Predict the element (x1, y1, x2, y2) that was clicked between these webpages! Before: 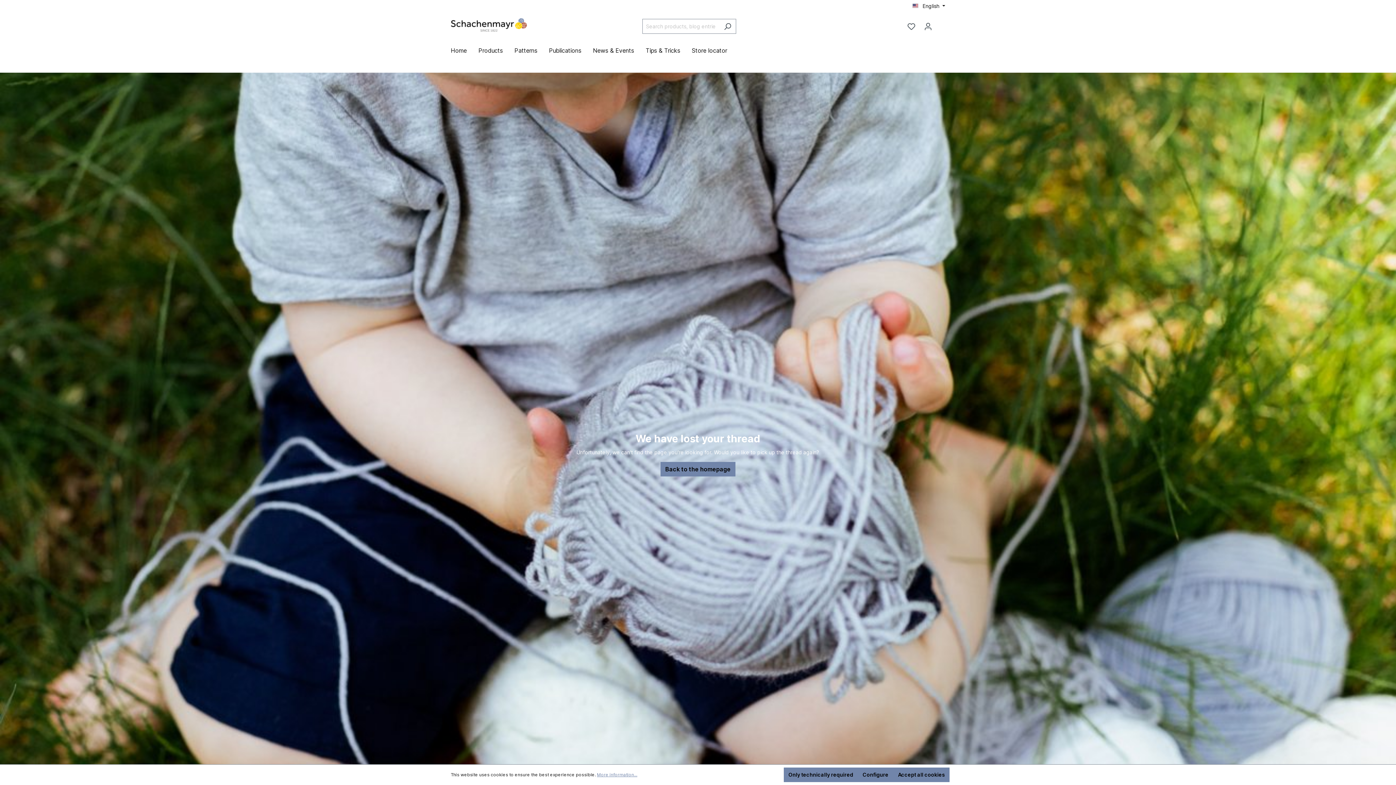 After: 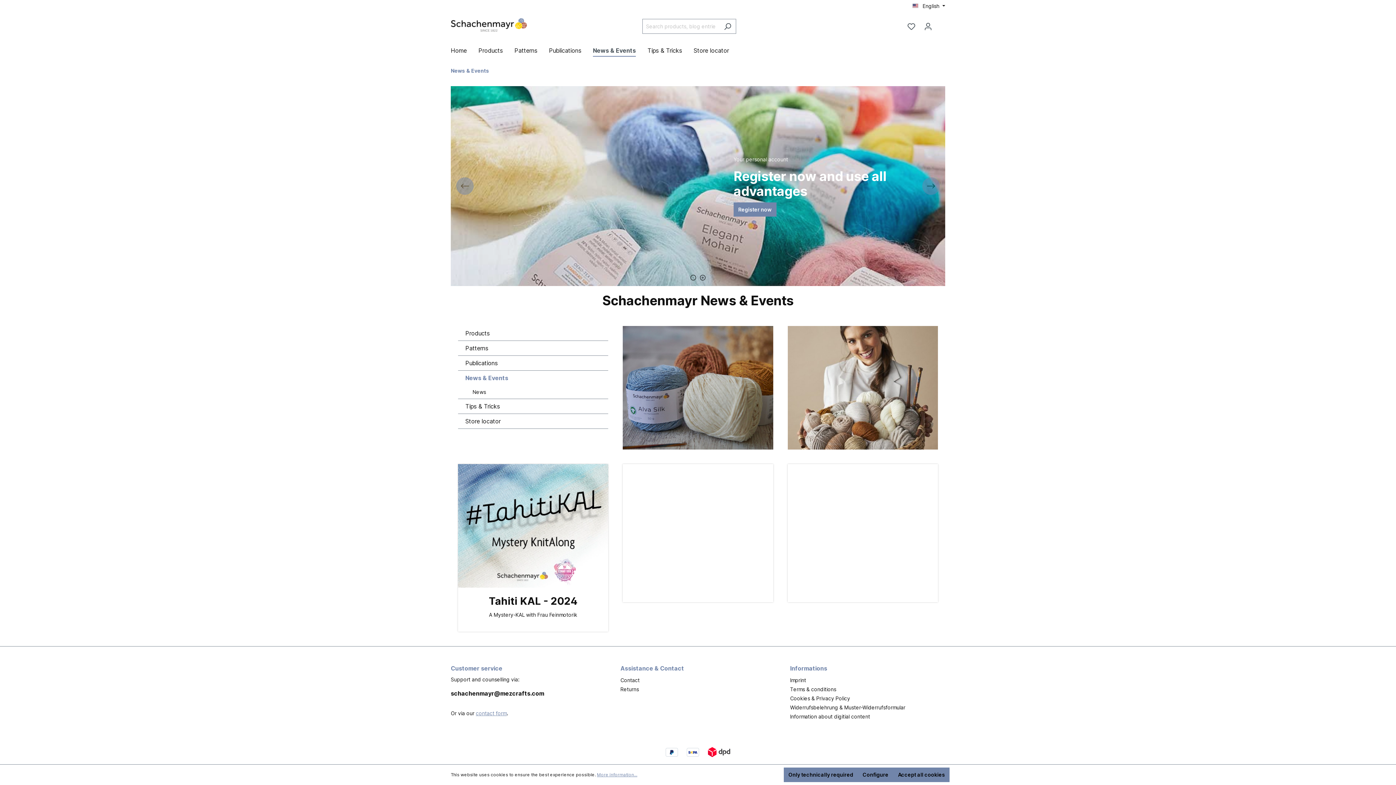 Action: bbox: (593, 43, 645, 59) label: News & Events